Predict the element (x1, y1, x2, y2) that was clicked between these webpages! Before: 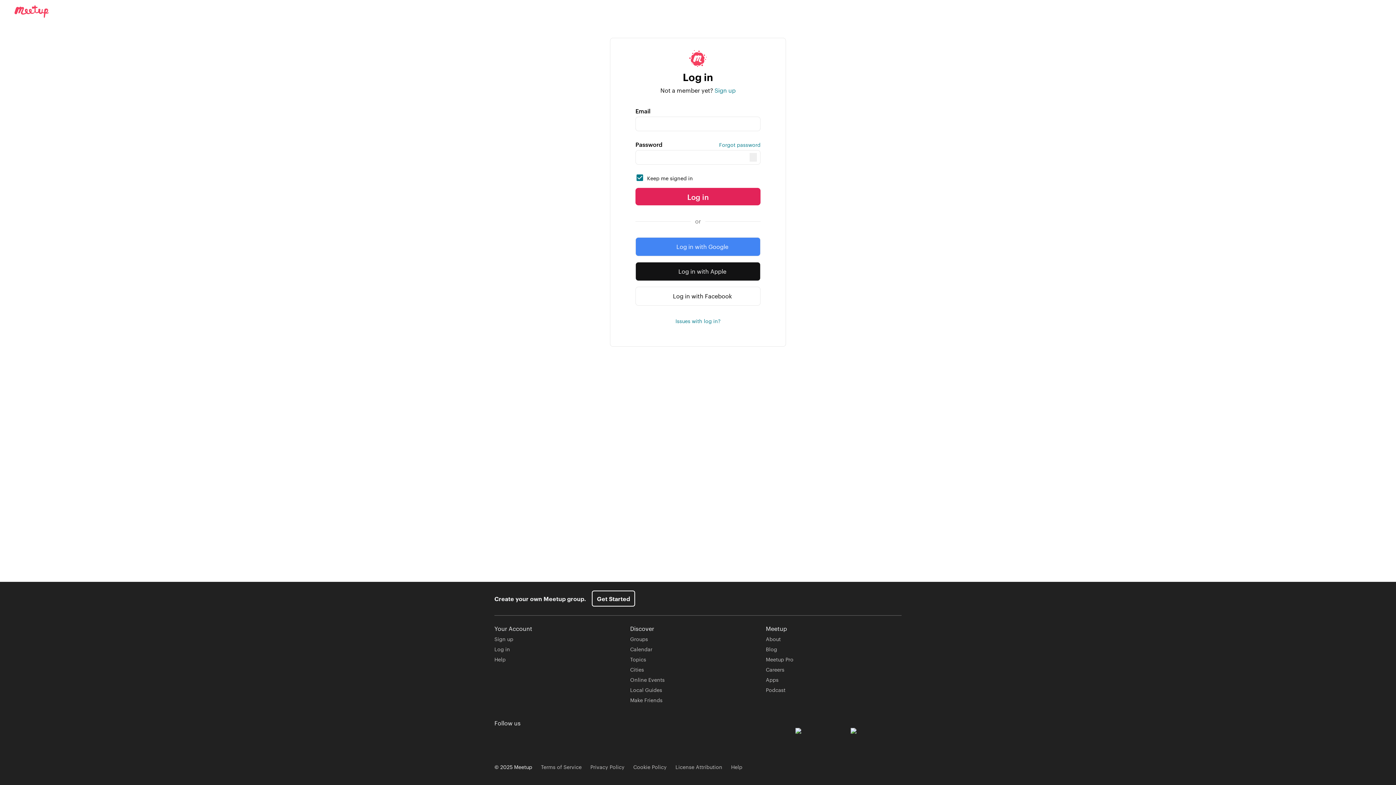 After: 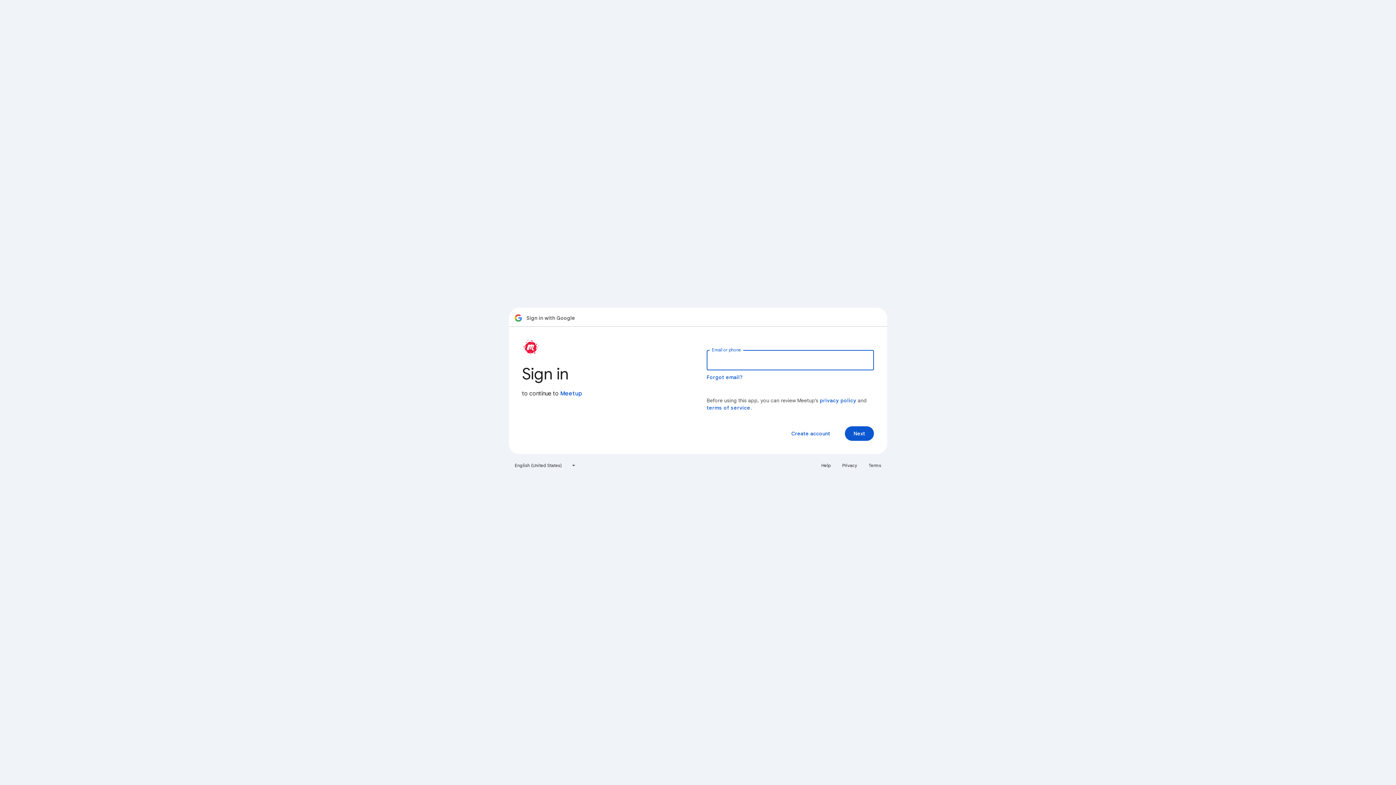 Action: bbox: (635, 237, 760, 256) label: Log in with Google